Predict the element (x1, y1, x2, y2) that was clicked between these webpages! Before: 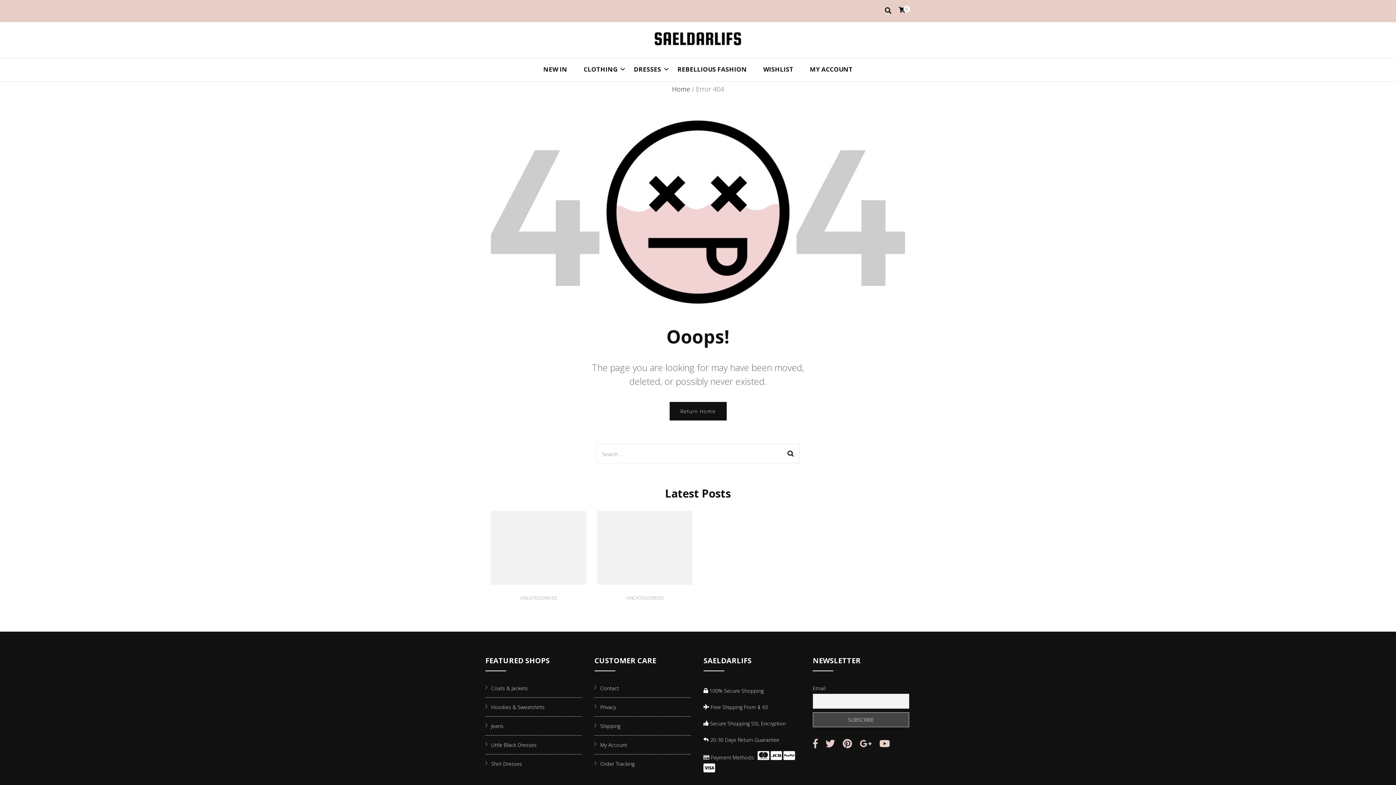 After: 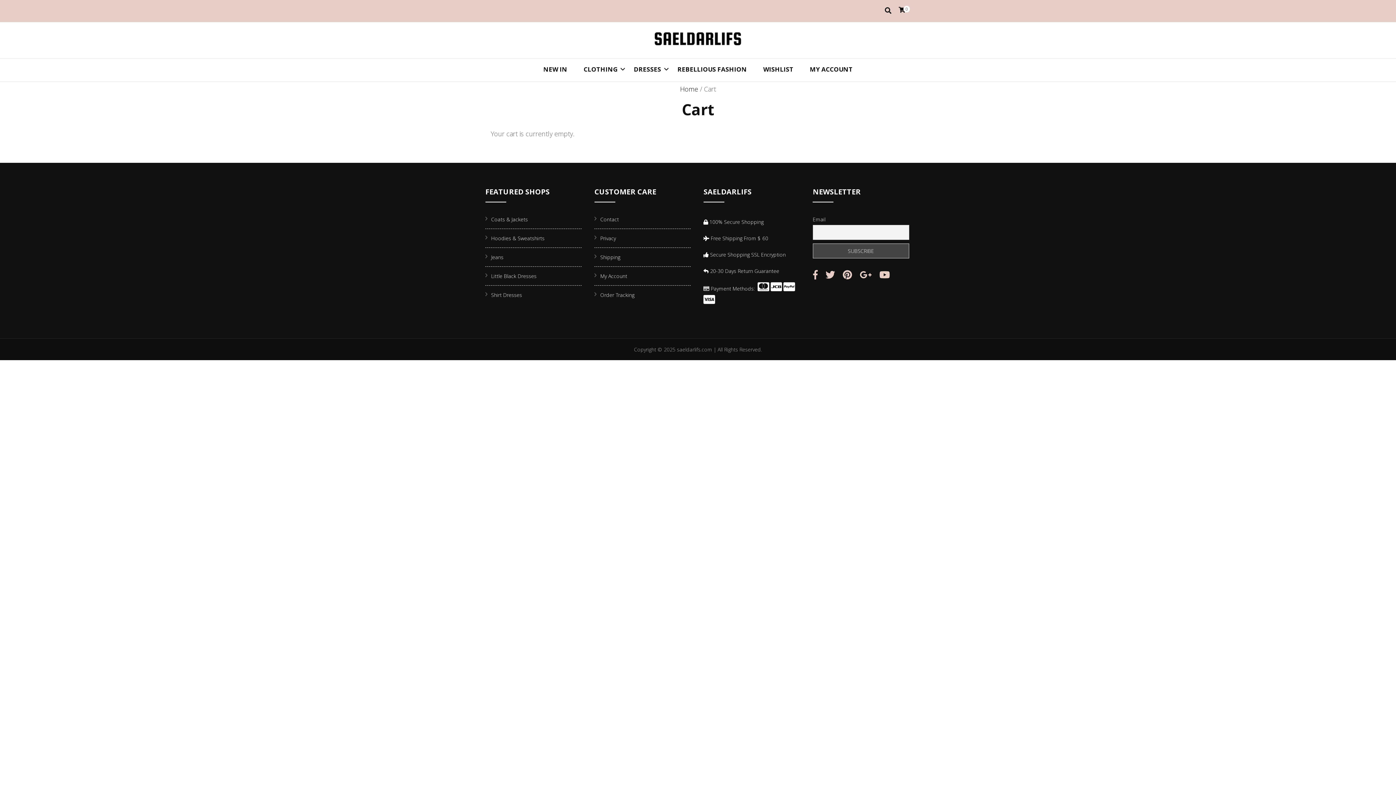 Action: label: 0 bbox: (898, 6, 905, 12)